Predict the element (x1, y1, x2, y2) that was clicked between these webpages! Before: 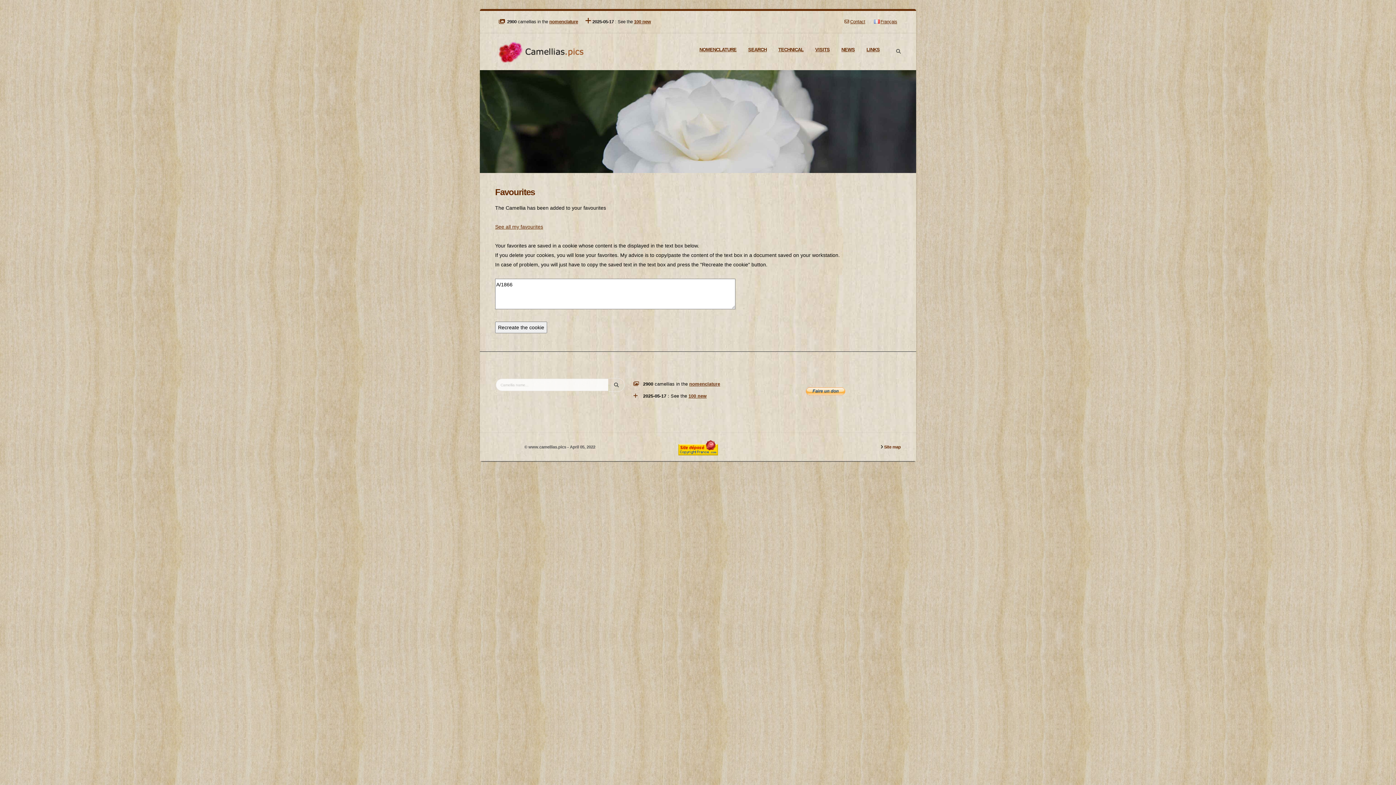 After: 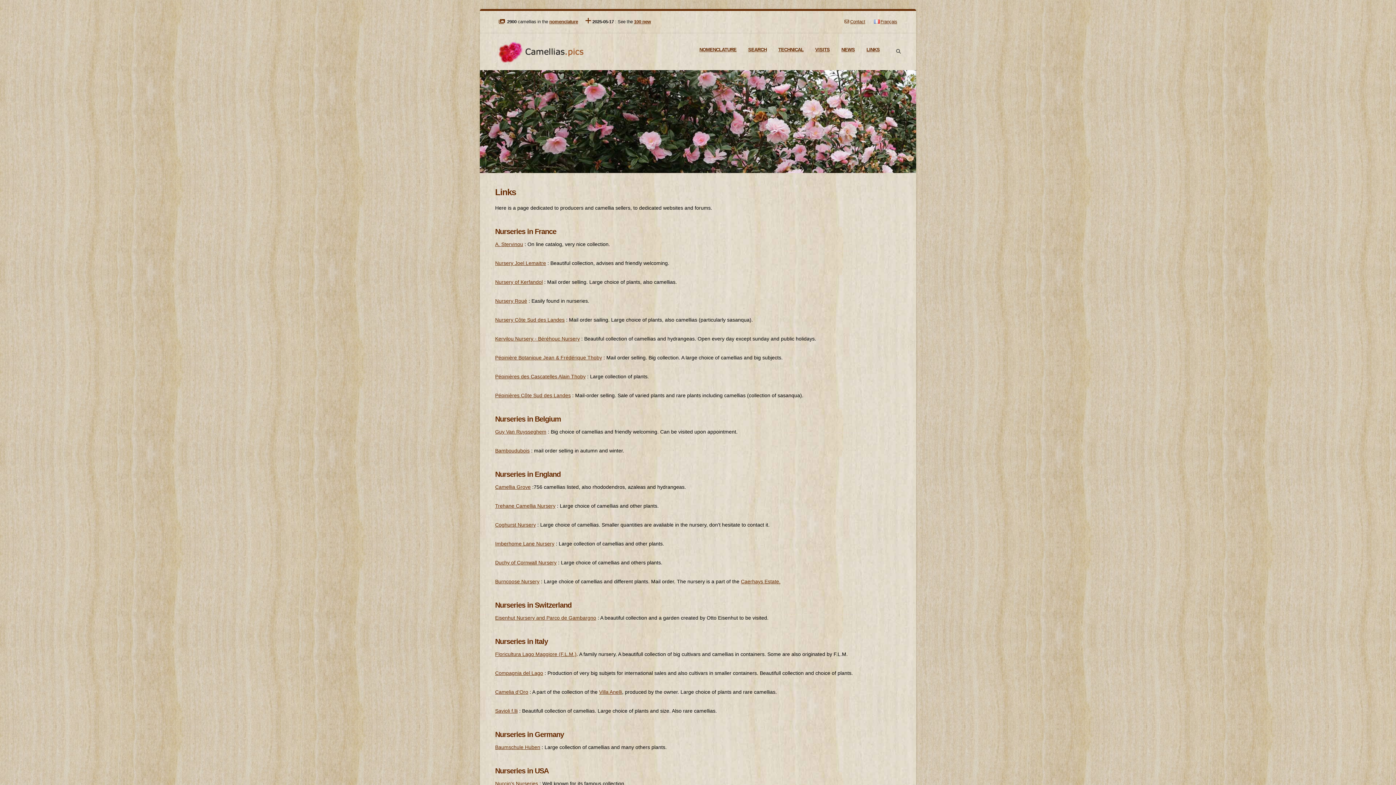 Action: bbox: (861, 45, 885, 54) label: LINKS